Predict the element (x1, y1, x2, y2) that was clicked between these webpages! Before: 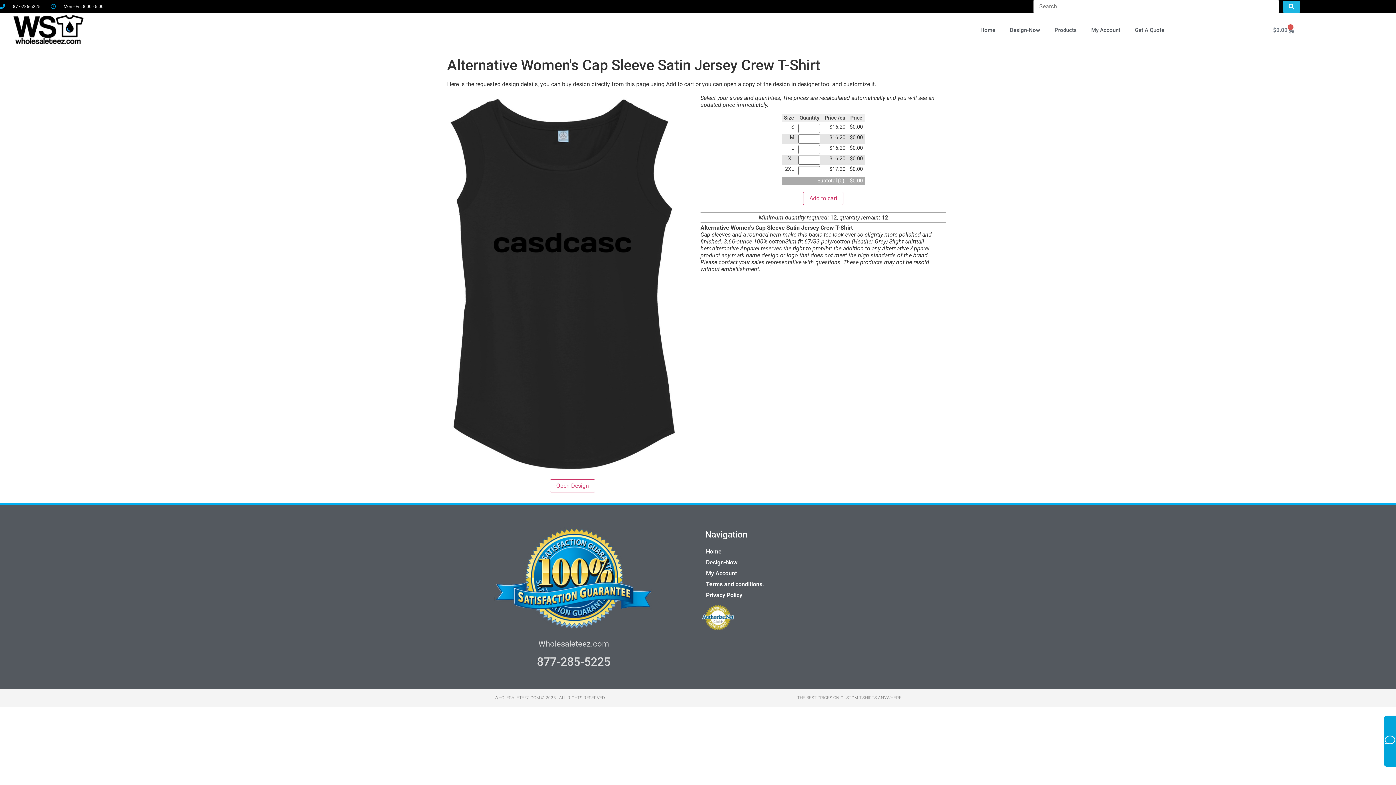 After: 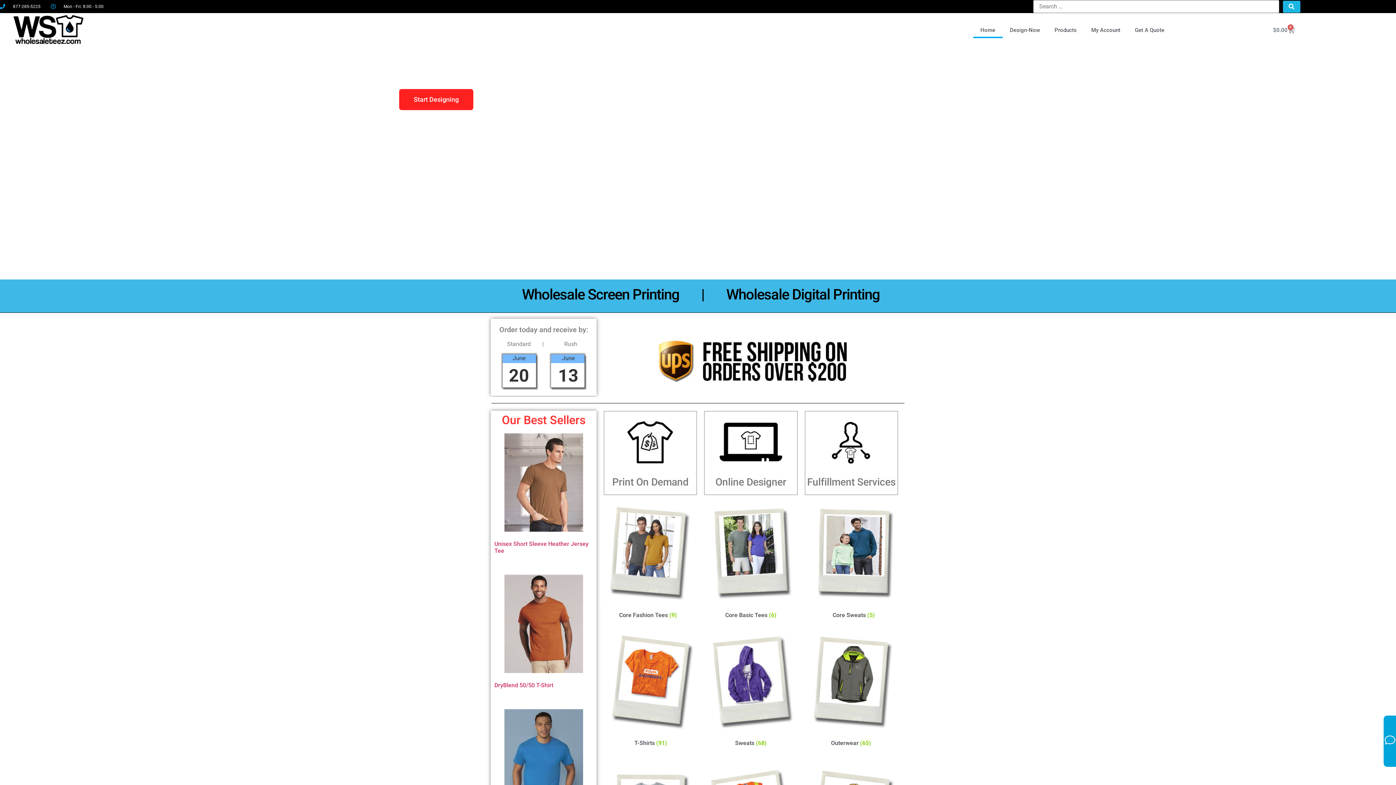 Action: label: Home bbox: (705, 546, 898, 557)